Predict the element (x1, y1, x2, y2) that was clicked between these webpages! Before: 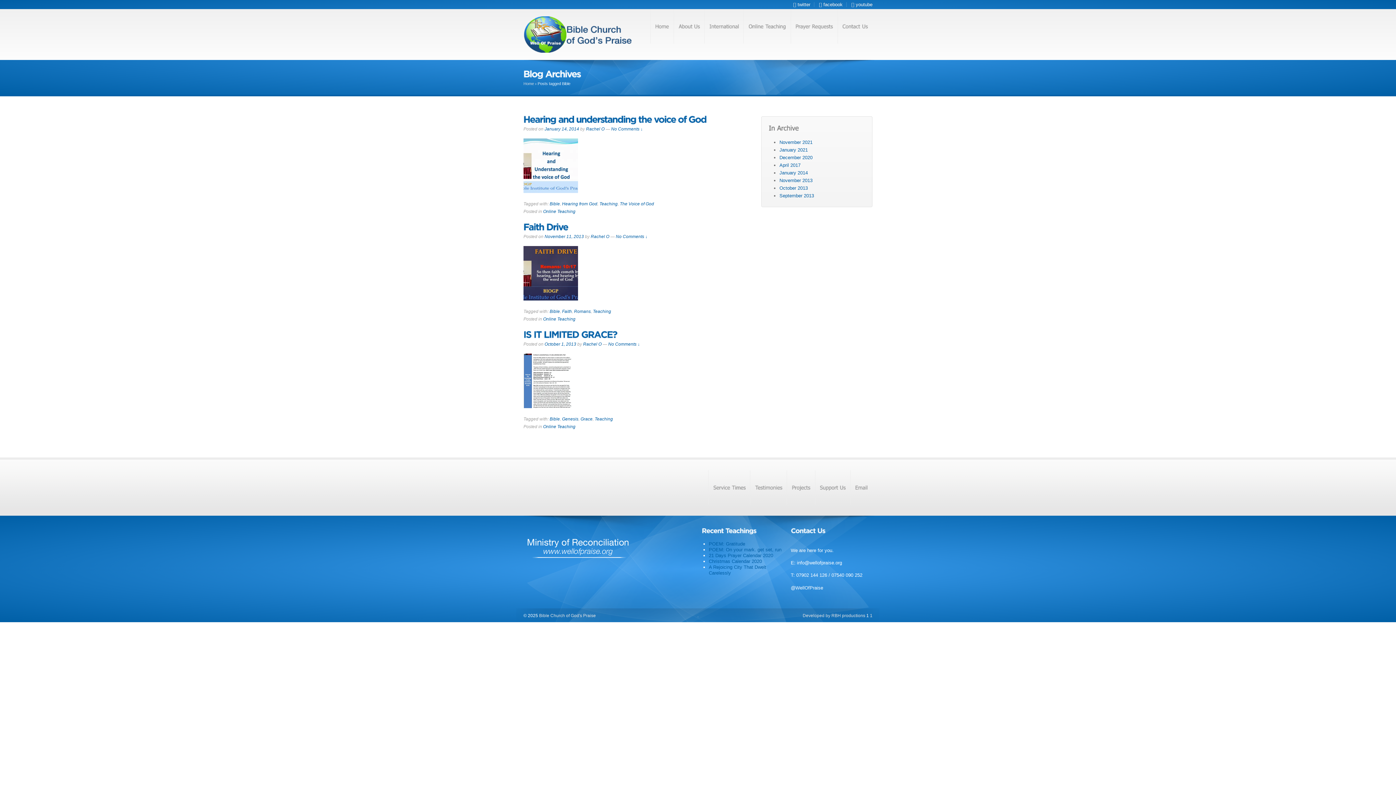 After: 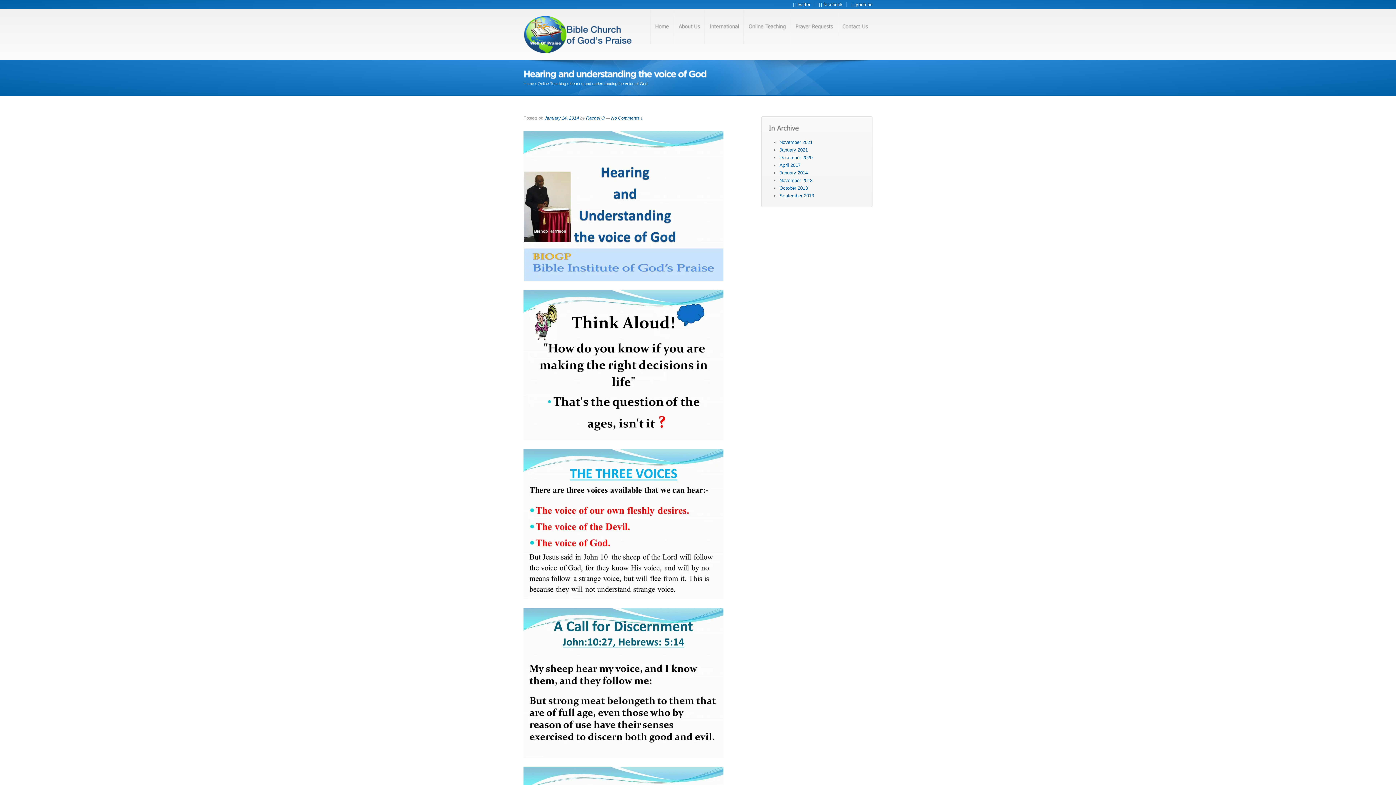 Action: bbox: (544, 126, 579, 131) label: January 14, 2014